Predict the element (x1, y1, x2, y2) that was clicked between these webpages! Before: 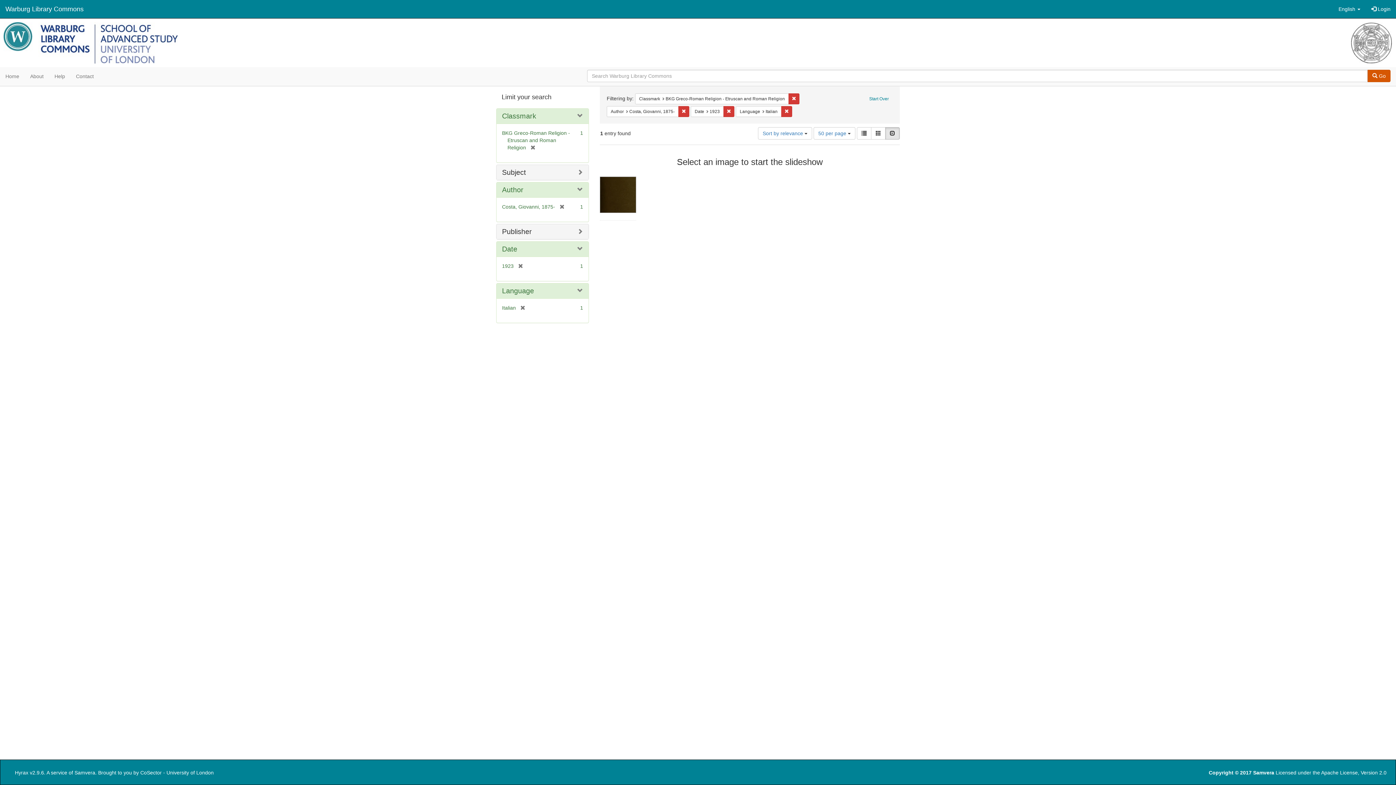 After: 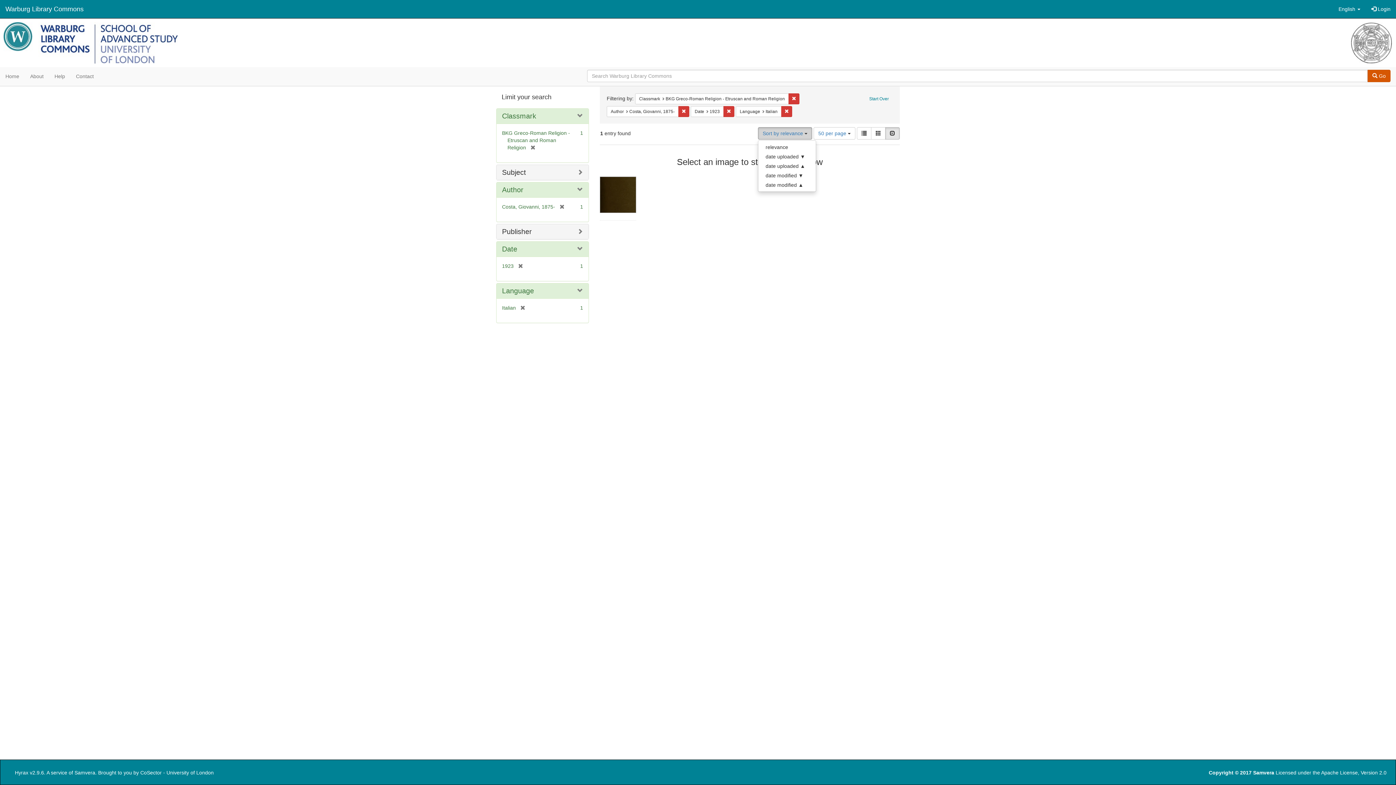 Action: label: Sort by relevance  bbox: (758, 127, 812, 139)